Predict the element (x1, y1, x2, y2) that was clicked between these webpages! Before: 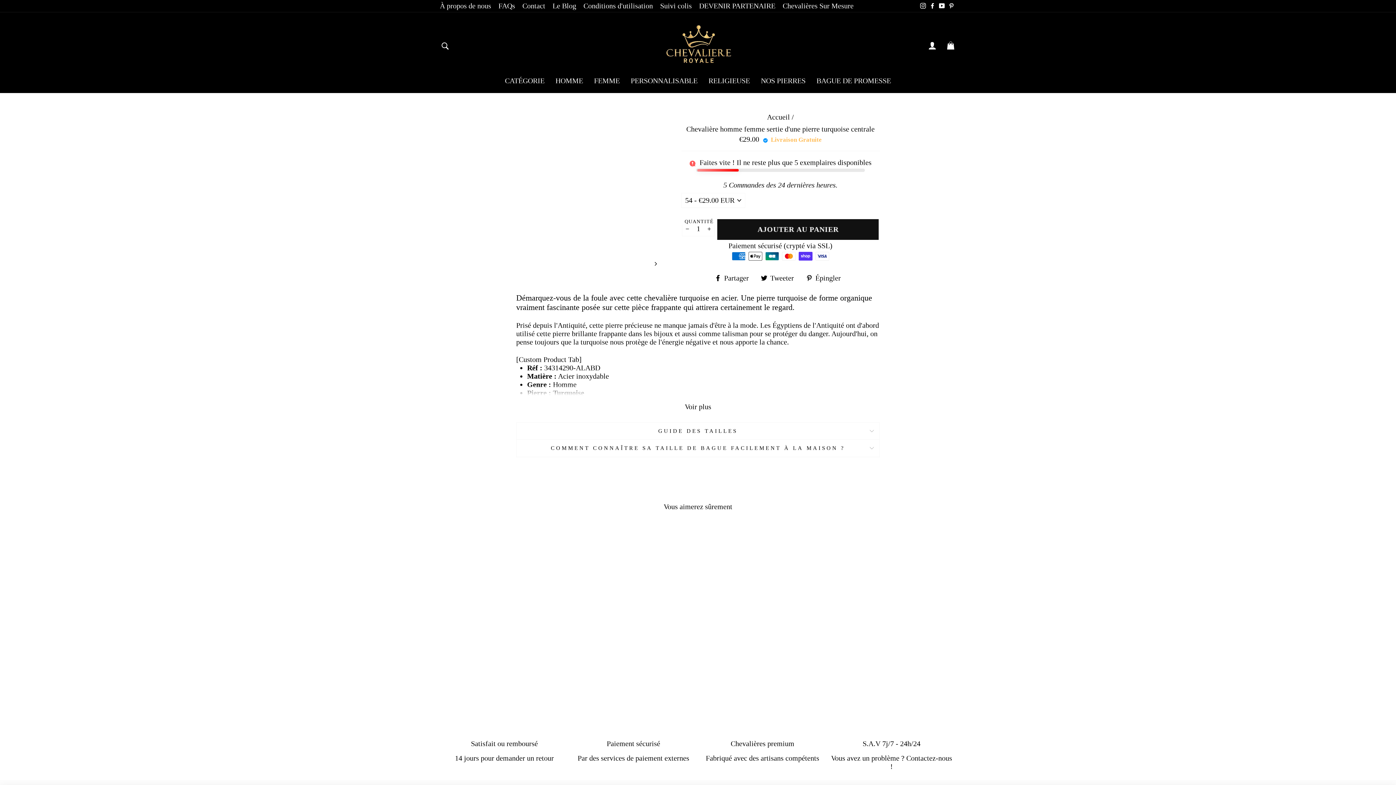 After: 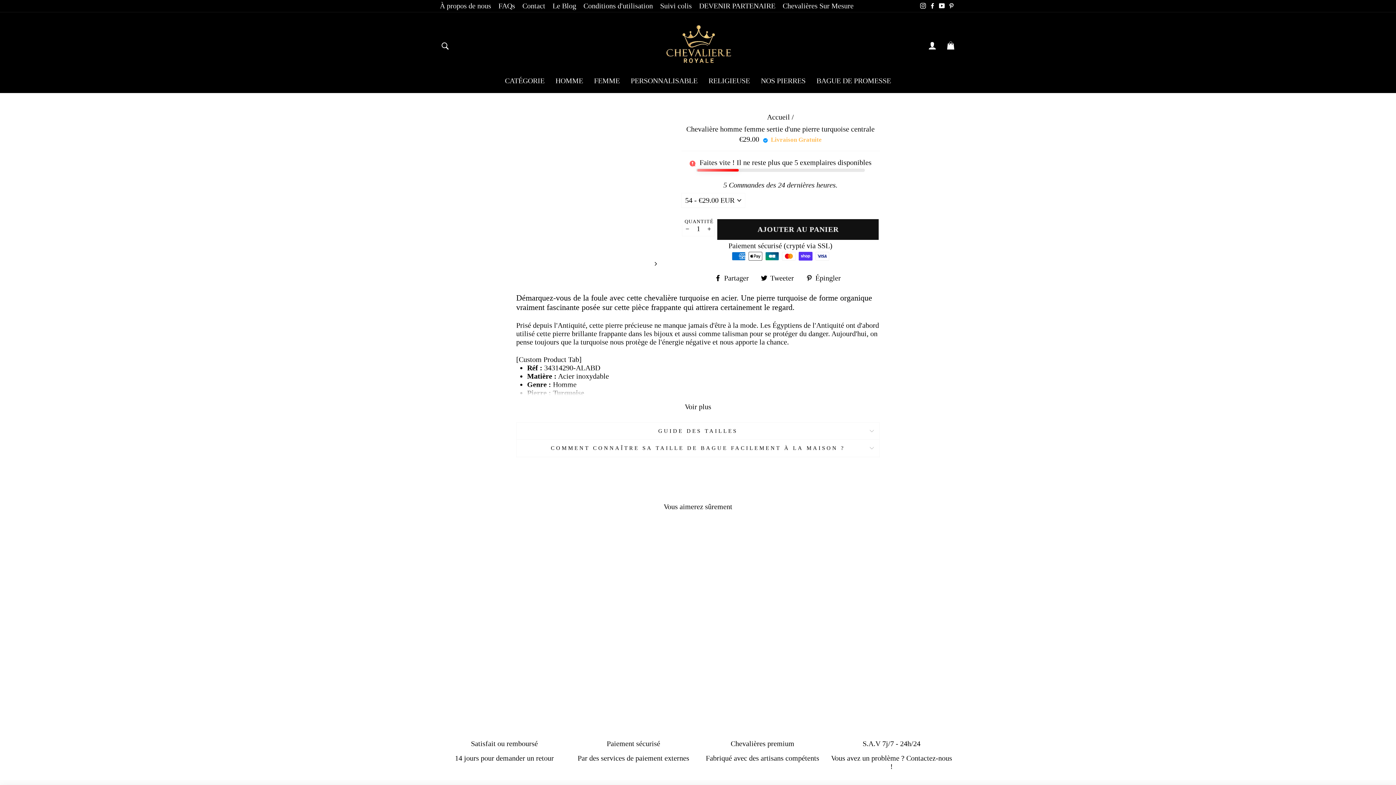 Action: label: Facebook bbox: (928, 0, 937, 12)